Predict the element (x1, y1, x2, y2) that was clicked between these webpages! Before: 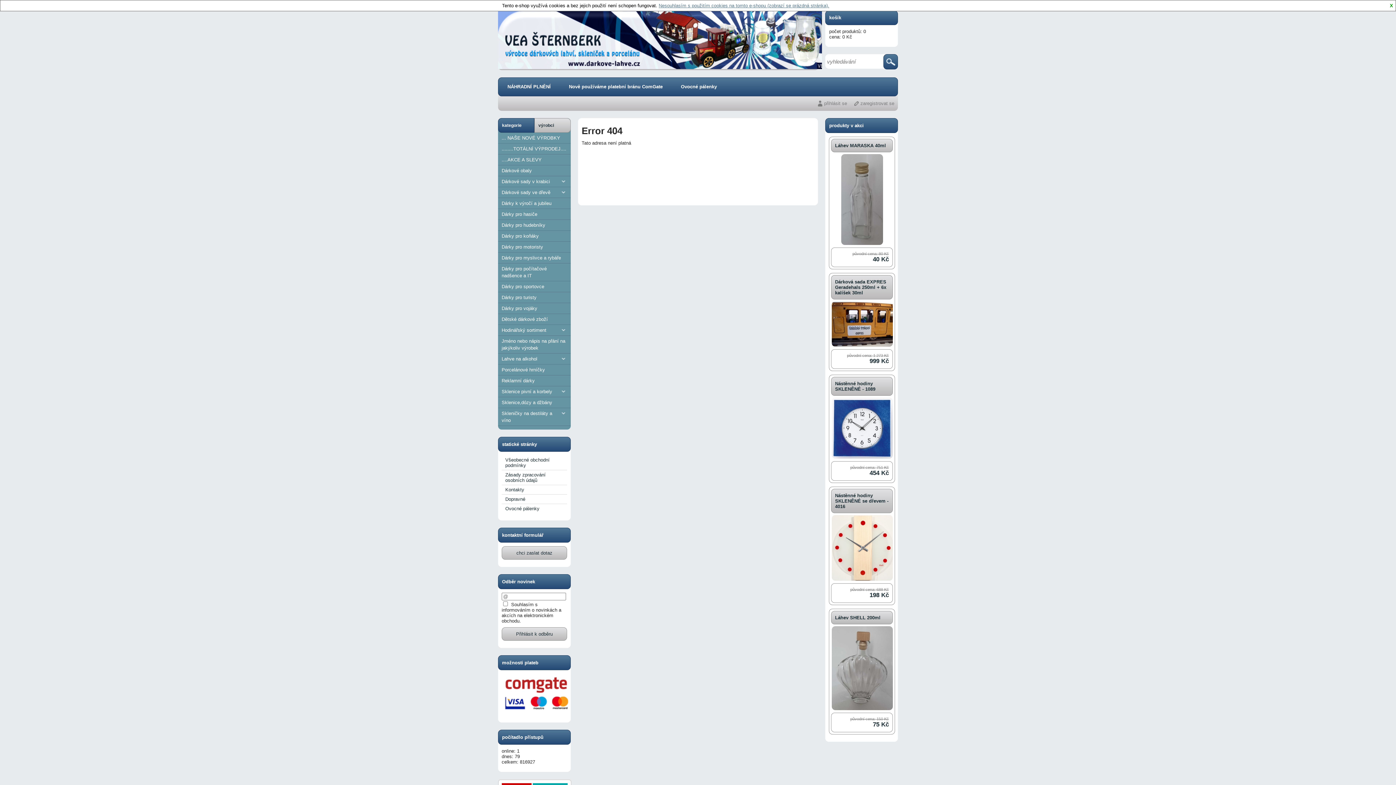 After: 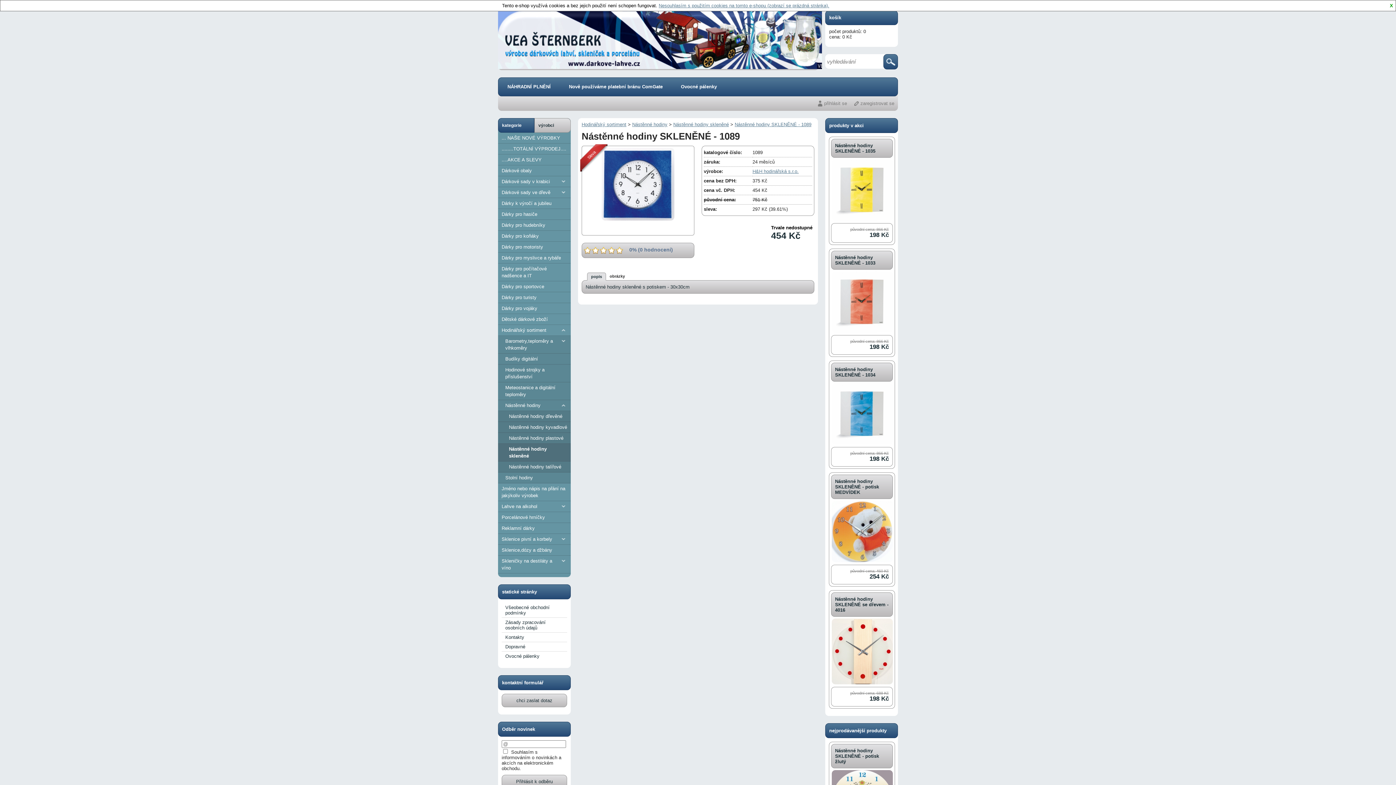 Action: label: Nástěnné hodiny SKLENĚNÉ - 1089 bbox: (835, 381, 875, 391)